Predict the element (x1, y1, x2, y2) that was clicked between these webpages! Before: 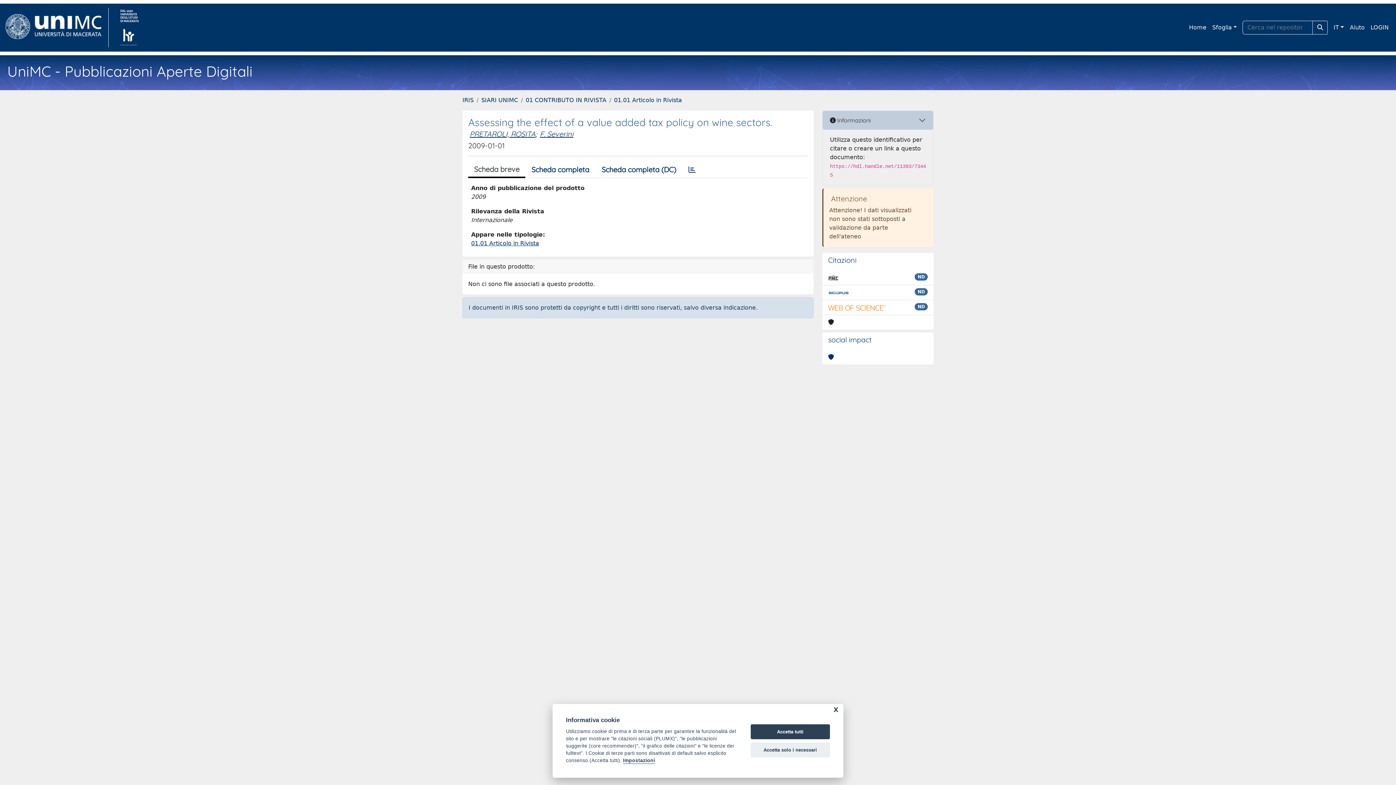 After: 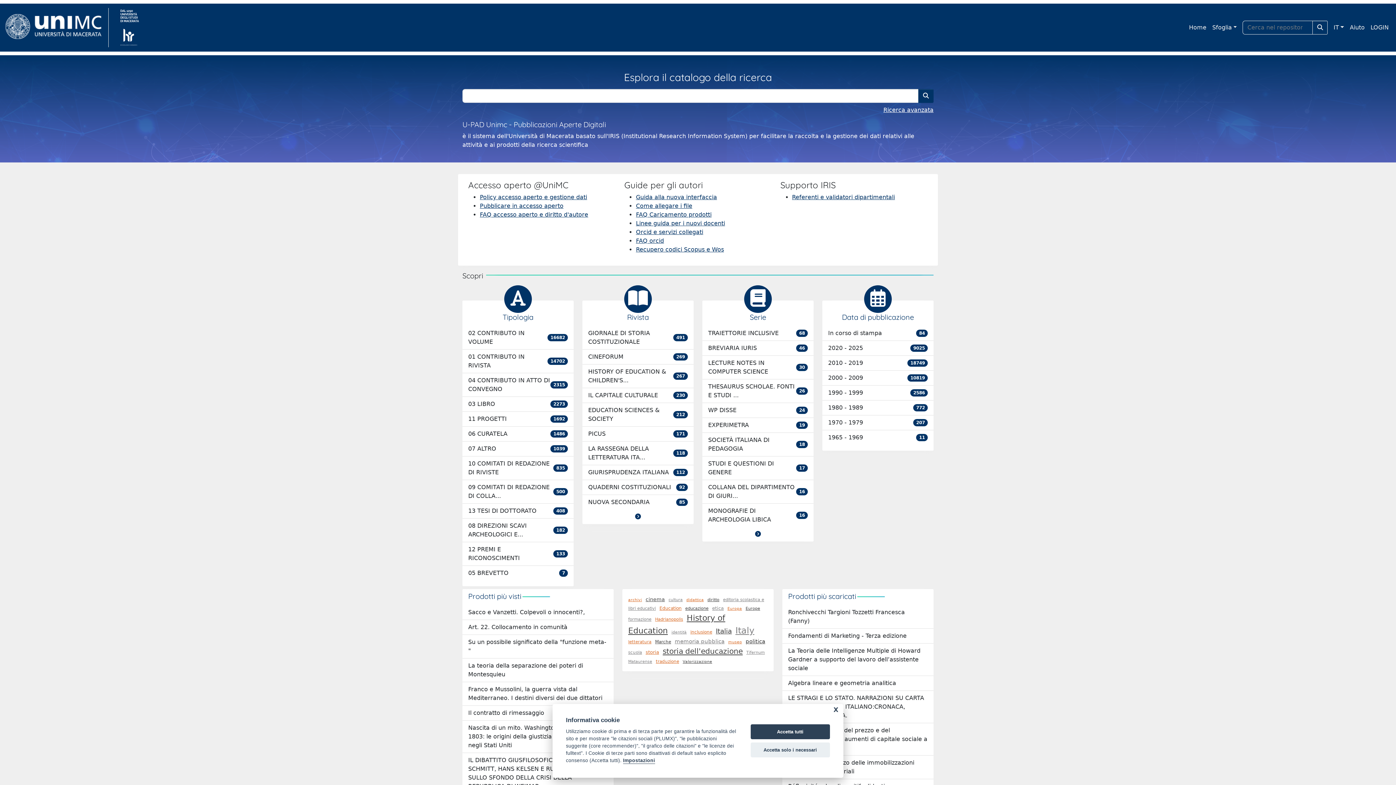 Action: bbox: (1186, 20, 1209, 34) label: Home